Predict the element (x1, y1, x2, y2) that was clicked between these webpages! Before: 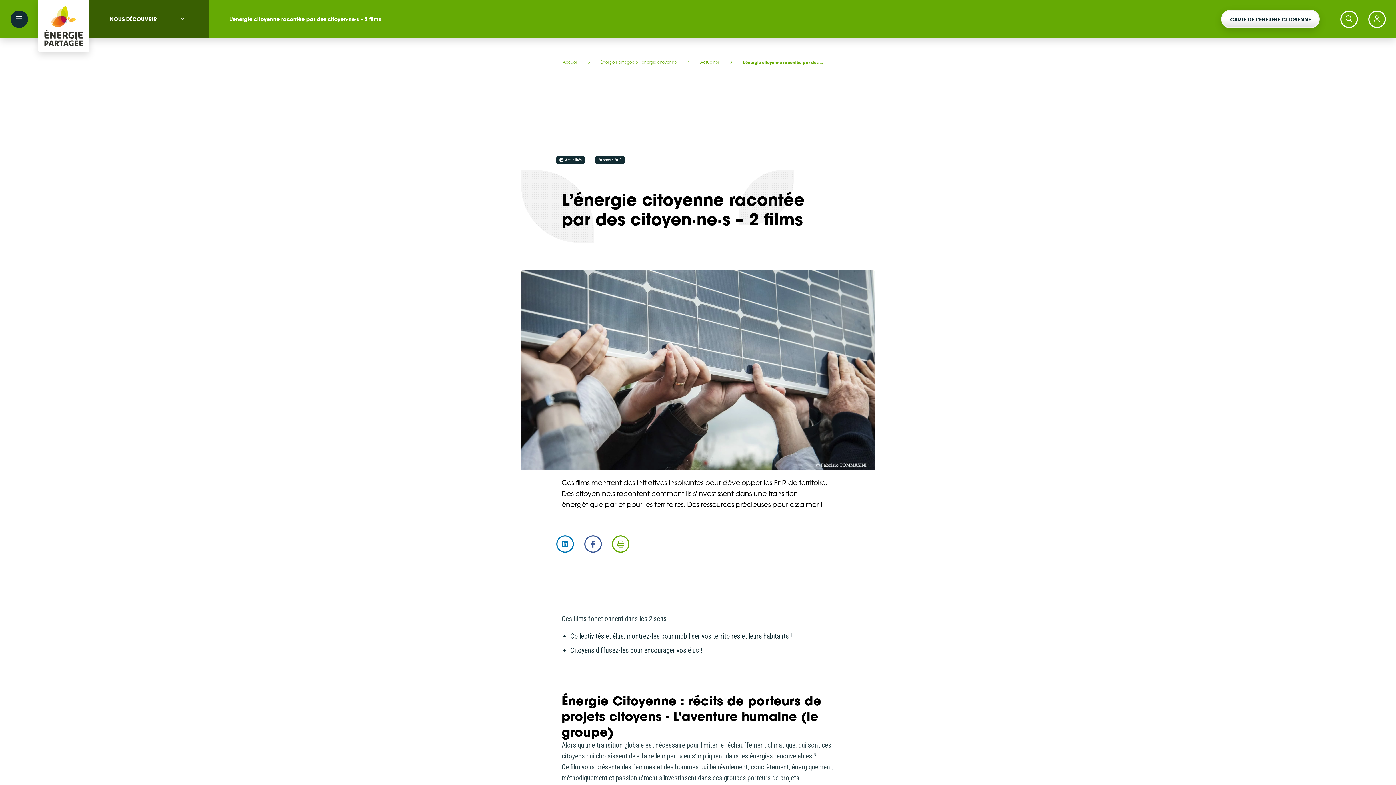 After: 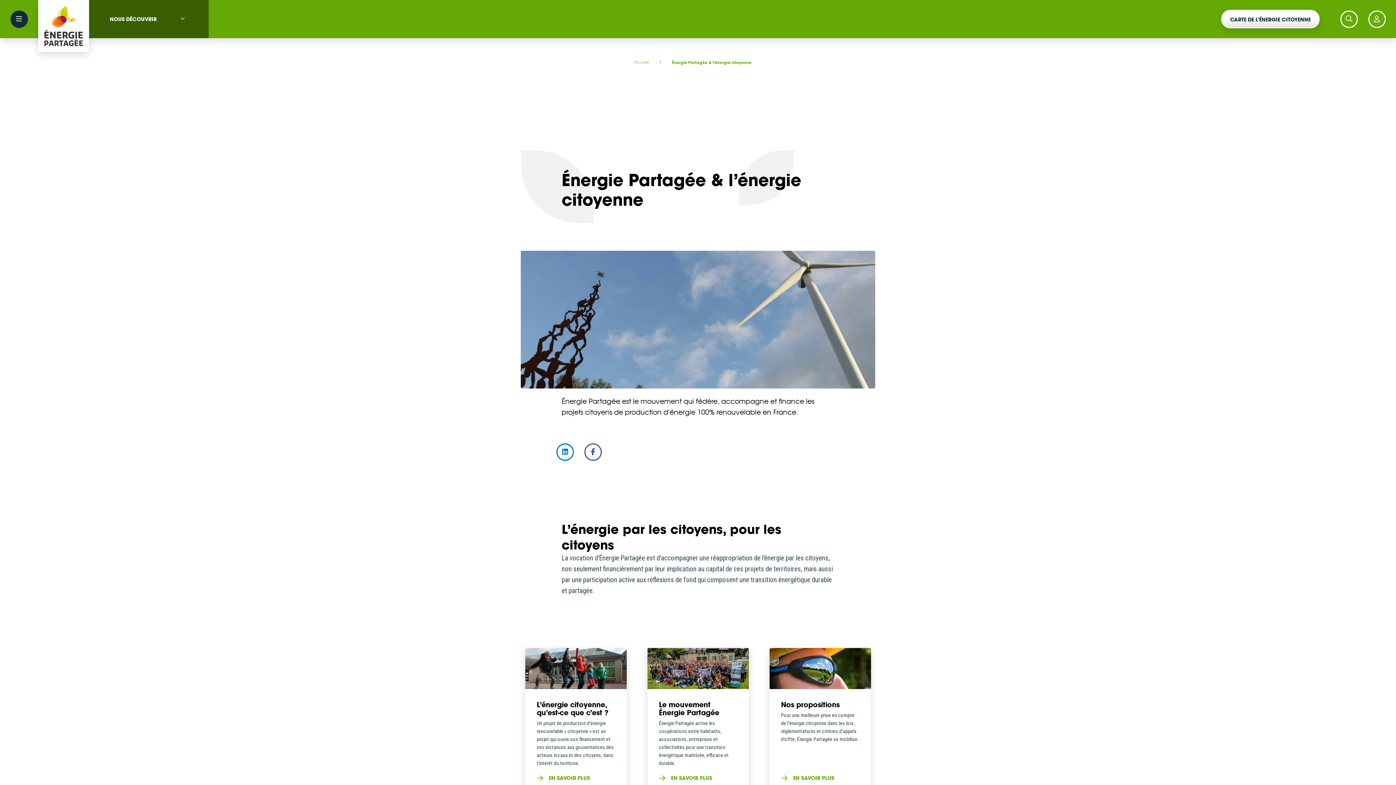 Action: bbox: (109, 6, 156, 31) label: NOUS DÉCOUVRIR